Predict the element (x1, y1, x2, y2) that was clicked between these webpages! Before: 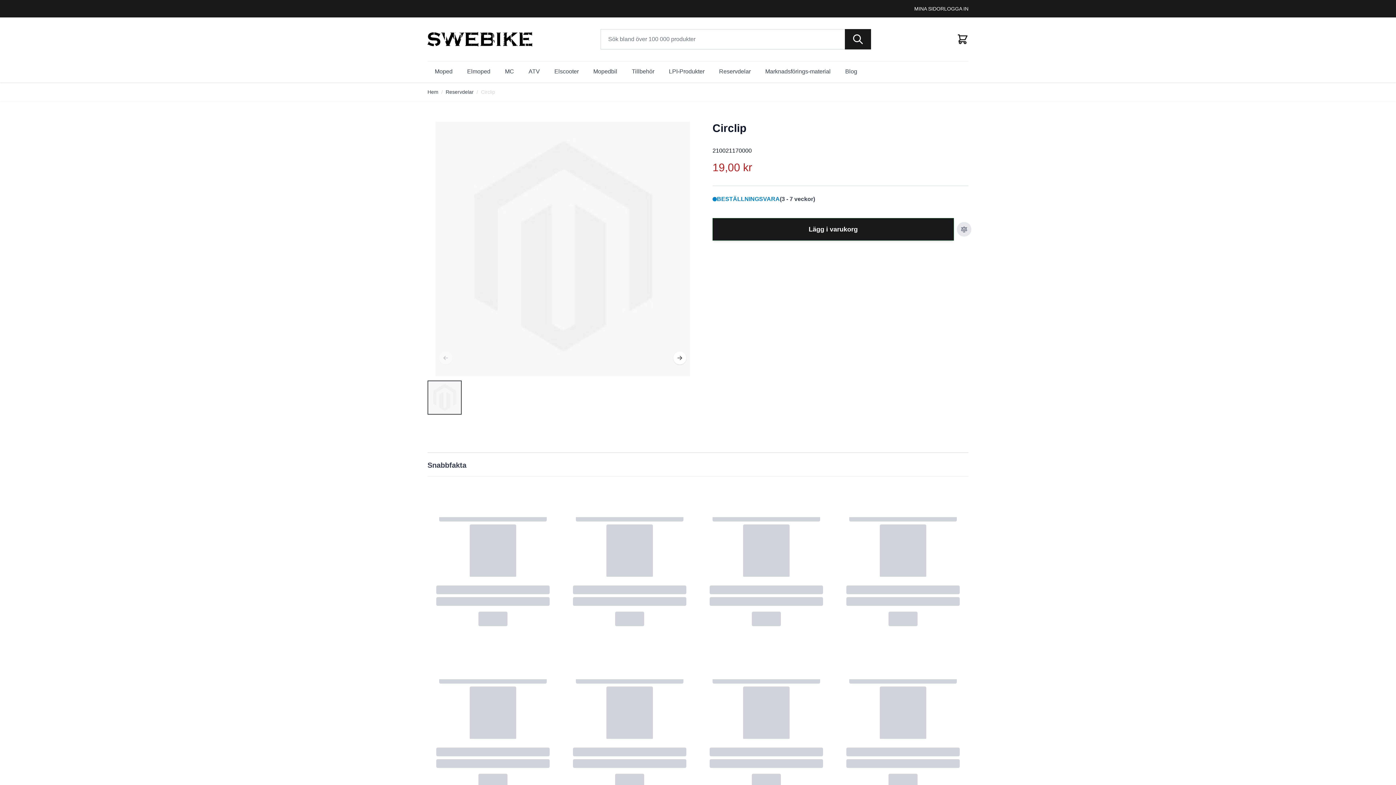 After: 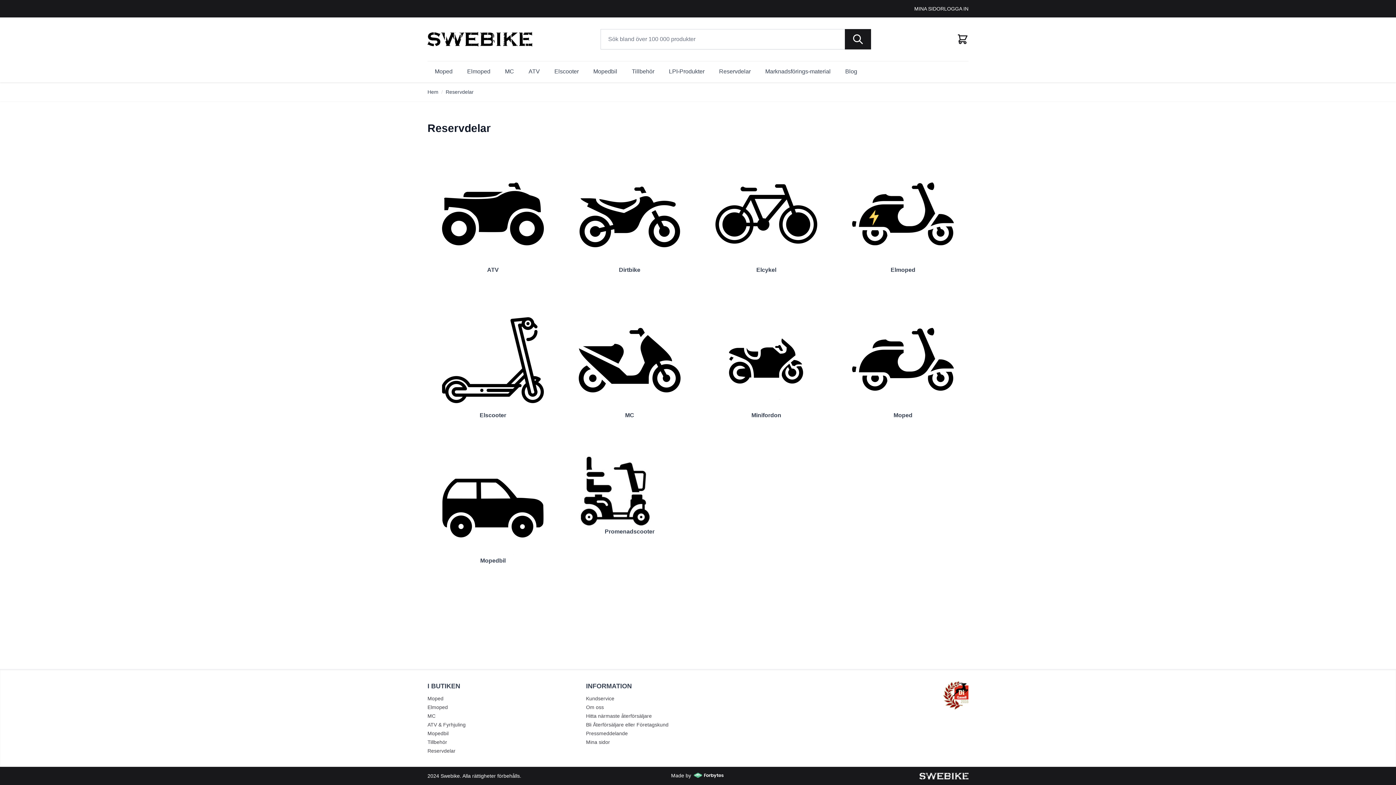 Action: bbox: (714, 64, 755, 78) label: Reservdelar